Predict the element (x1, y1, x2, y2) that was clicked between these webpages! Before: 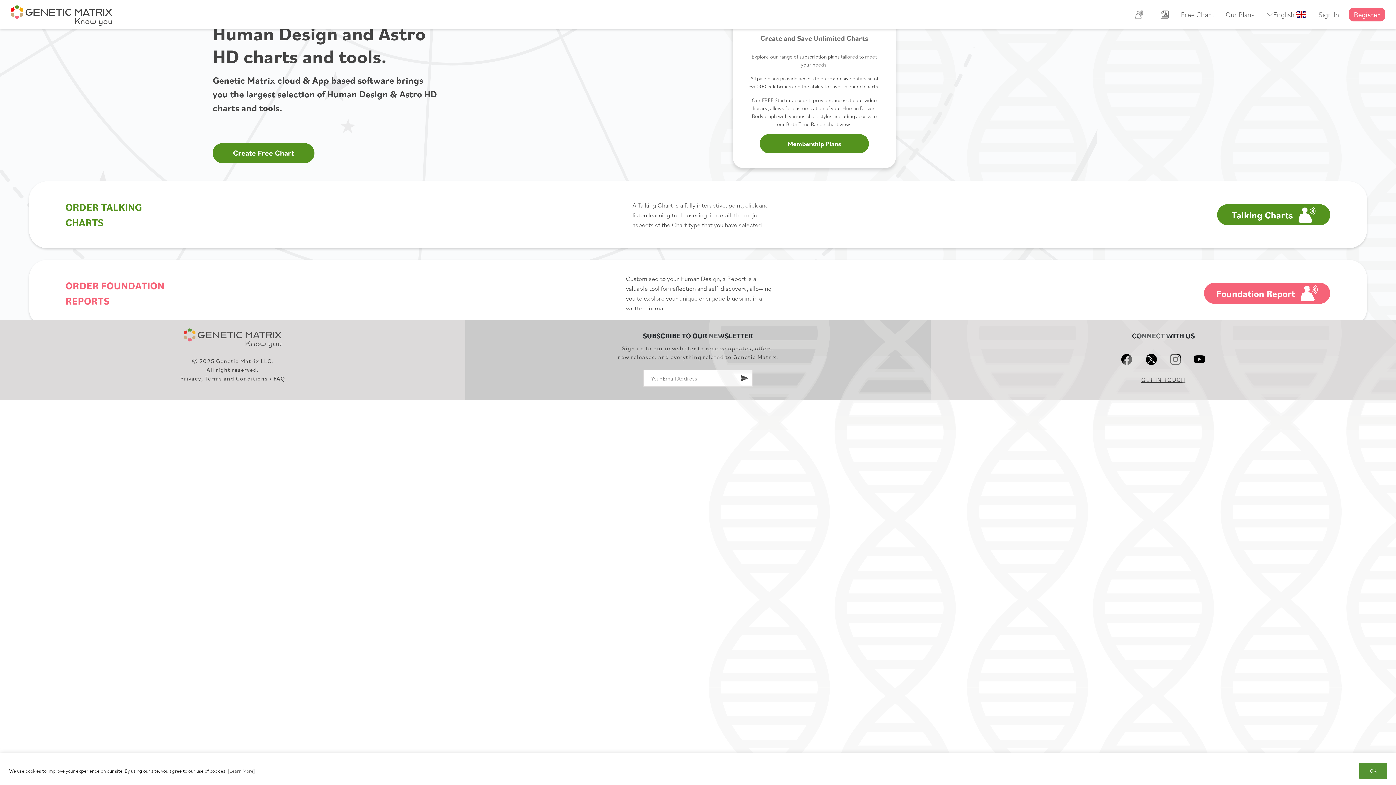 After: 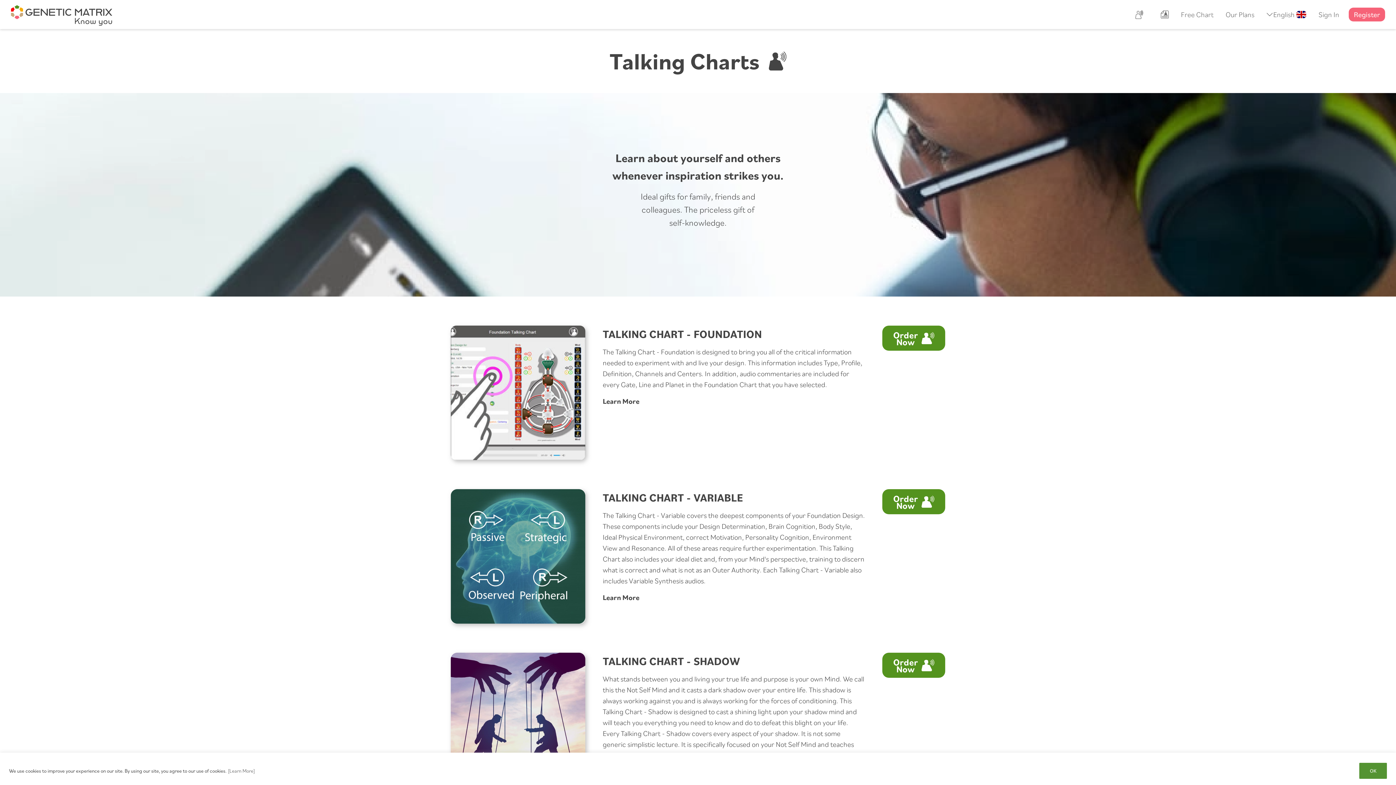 Action: bbox: (1216, 204, 1330, 225) label: Talking Charts